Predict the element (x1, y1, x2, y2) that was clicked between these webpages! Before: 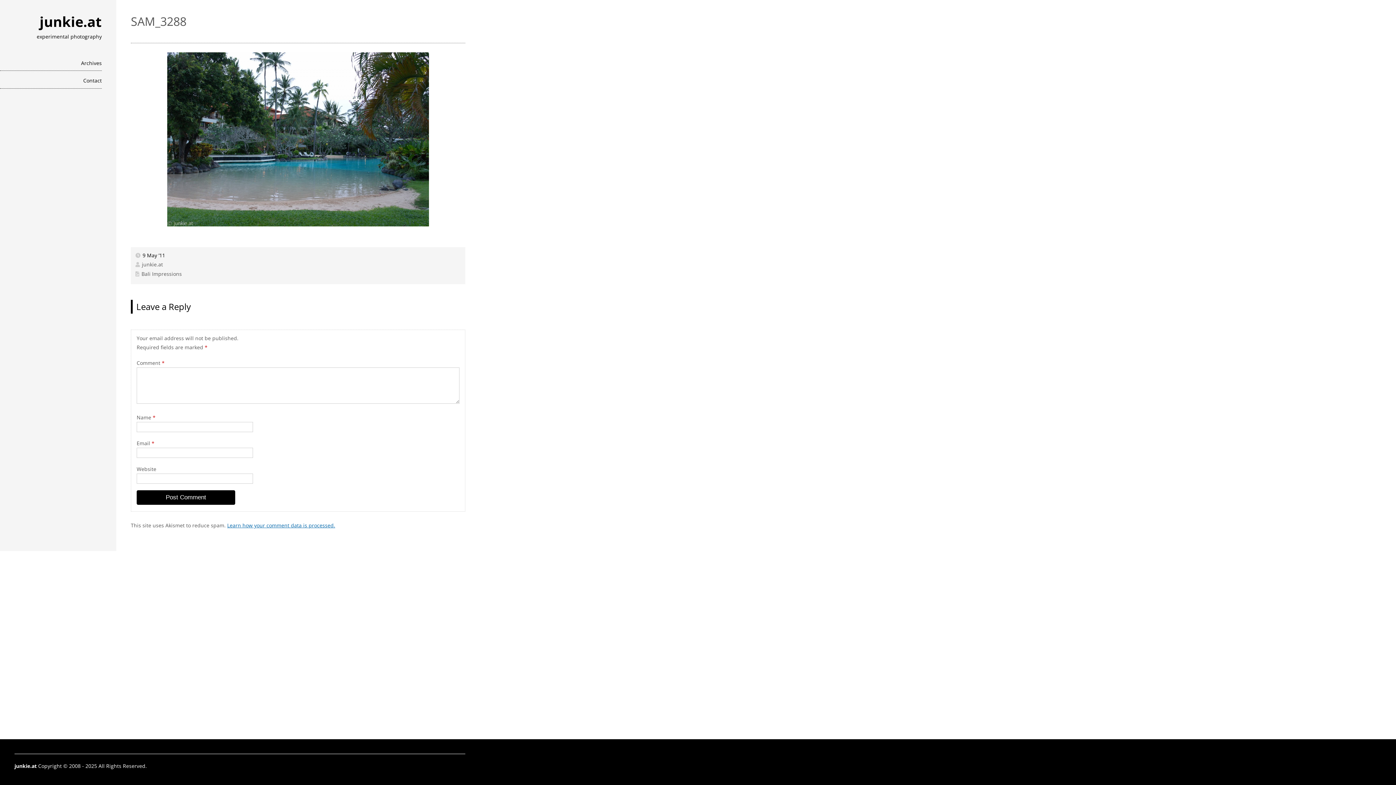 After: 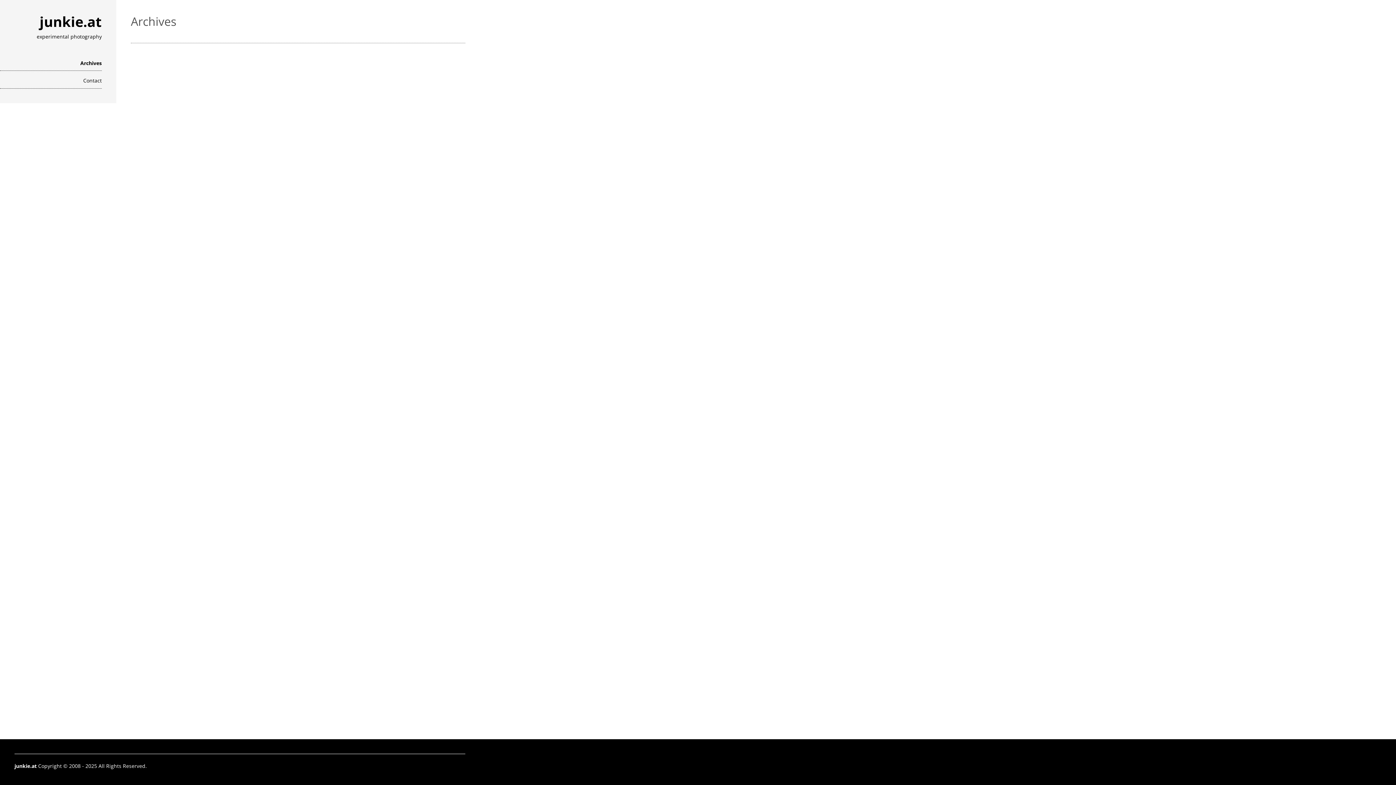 Action: bbox: (0, 55, 101, 70) label: Archives